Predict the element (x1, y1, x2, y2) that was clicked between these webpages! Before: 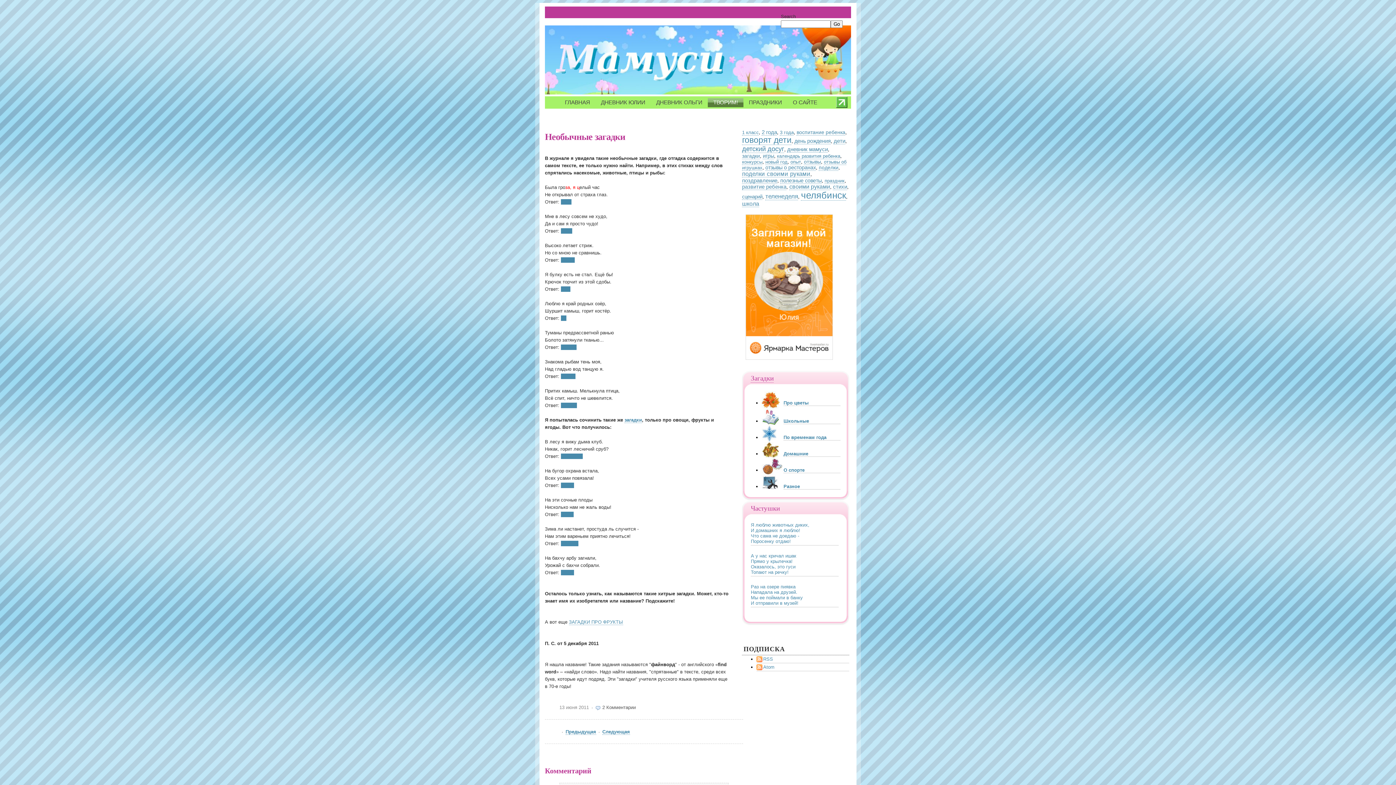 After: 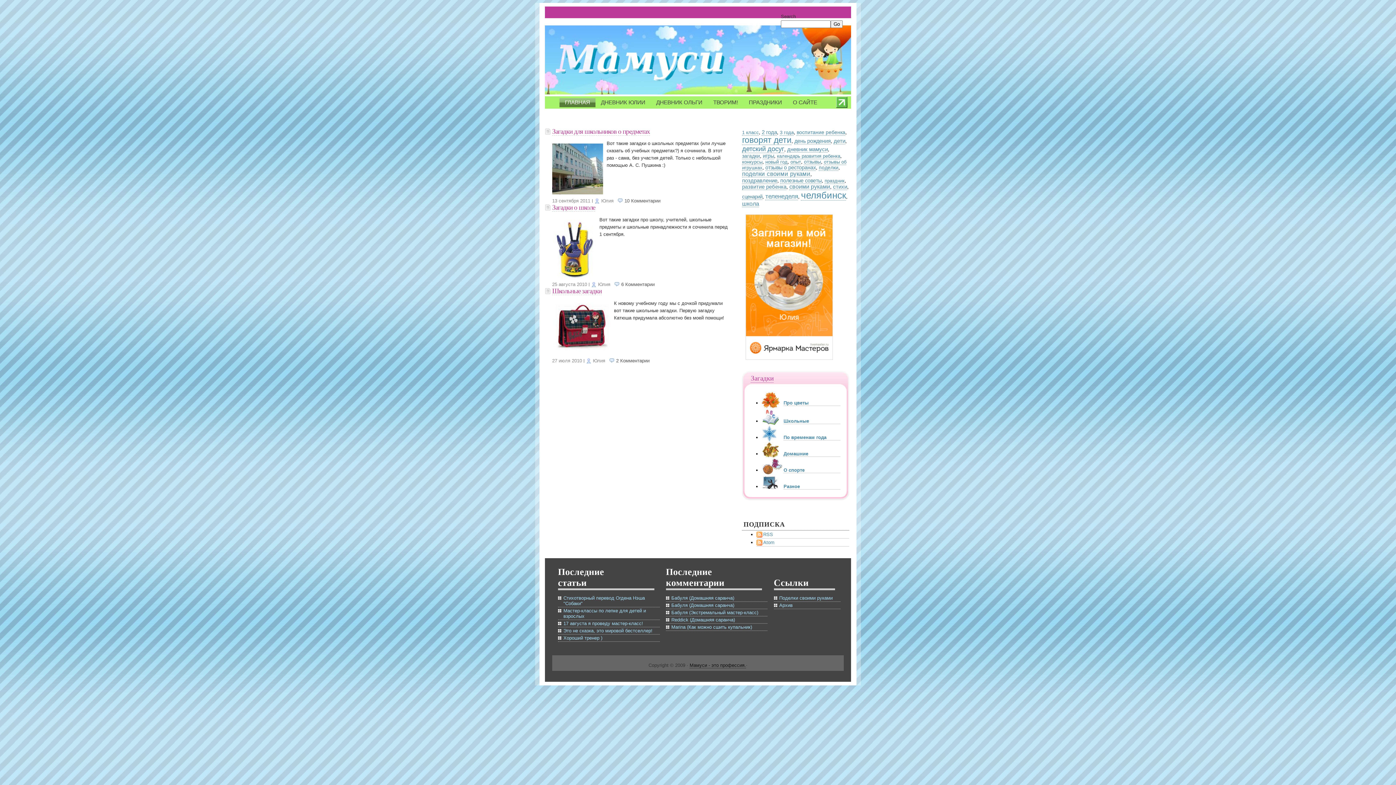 Action: bbox: (783, 409, 853, 424) label: Школьные